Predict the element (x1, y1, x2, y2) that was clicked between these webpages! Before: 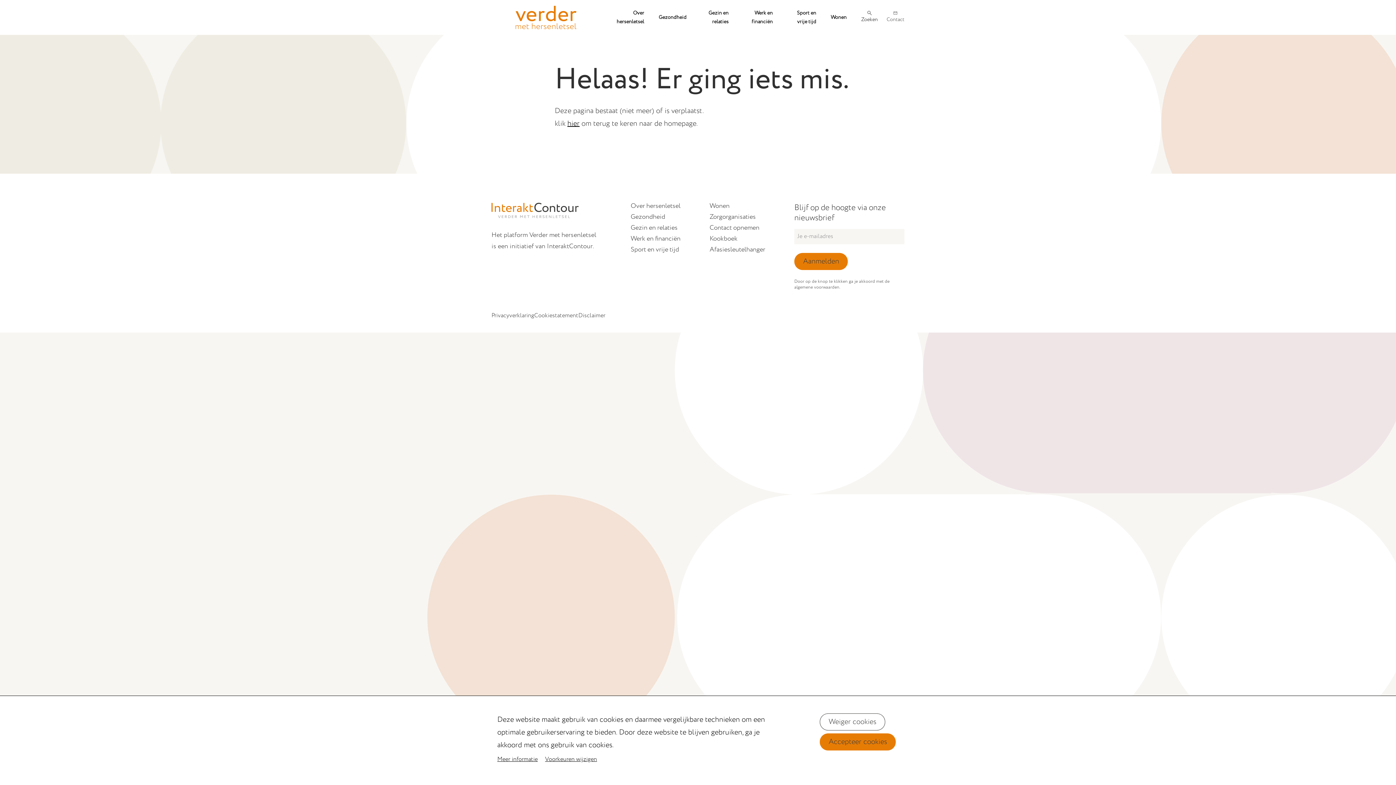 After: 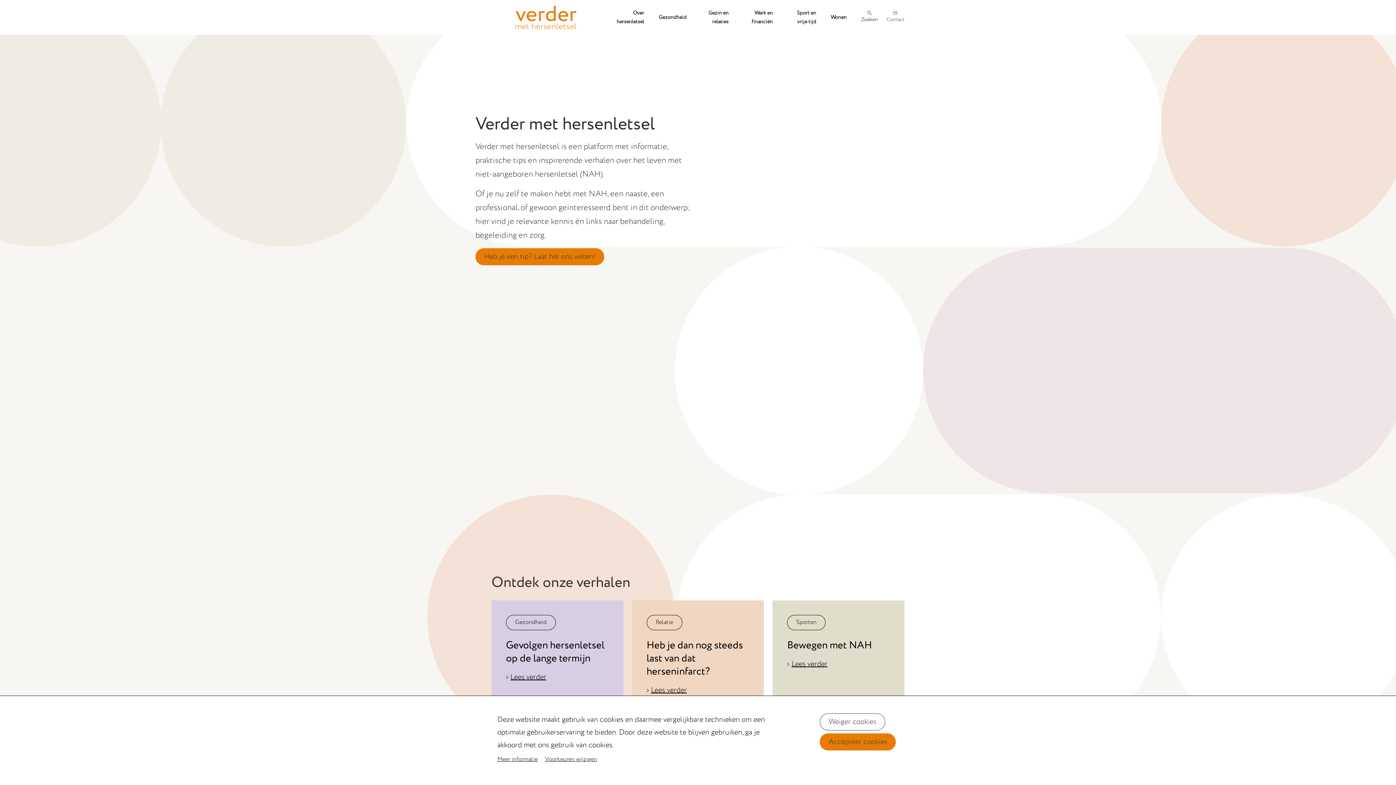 Action: label: hier bbox: (567, 118, 579, 129)